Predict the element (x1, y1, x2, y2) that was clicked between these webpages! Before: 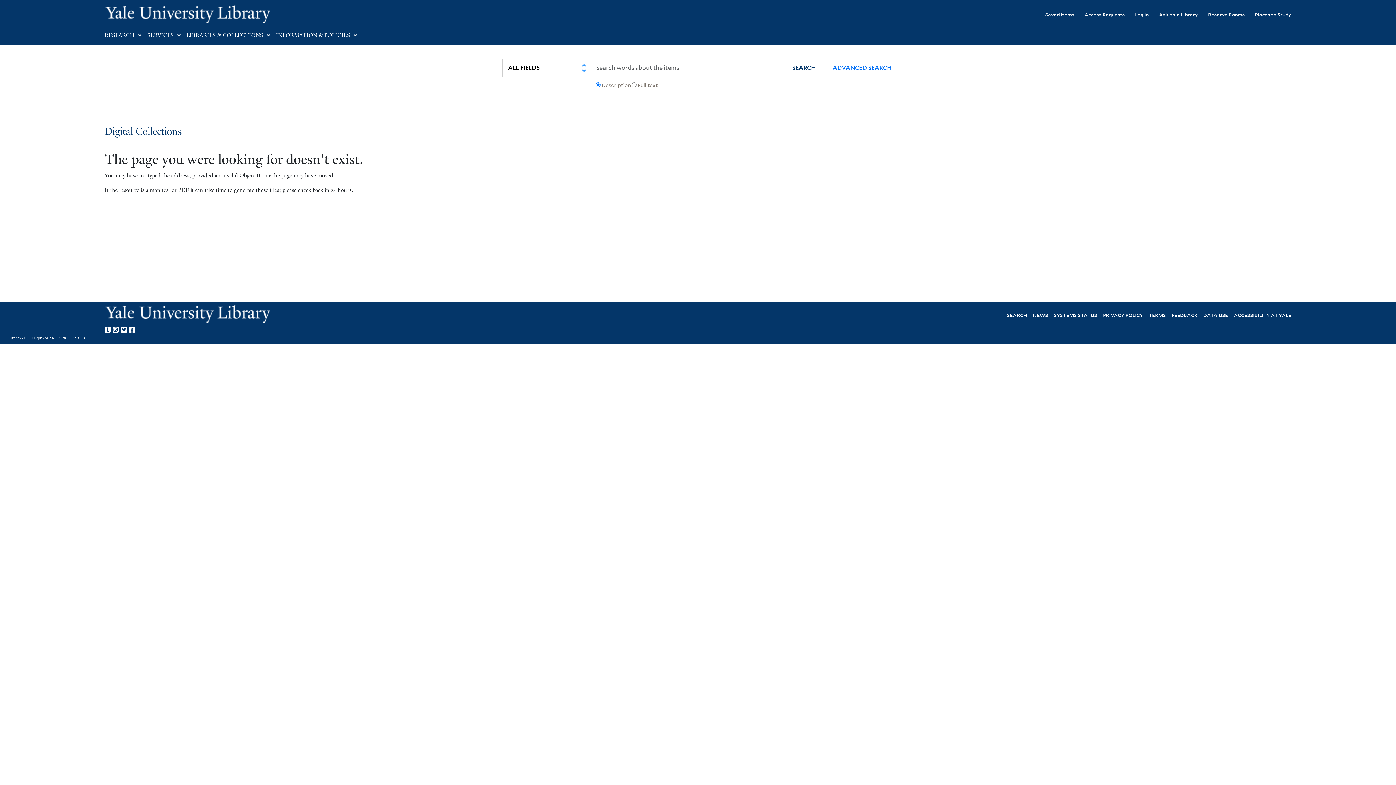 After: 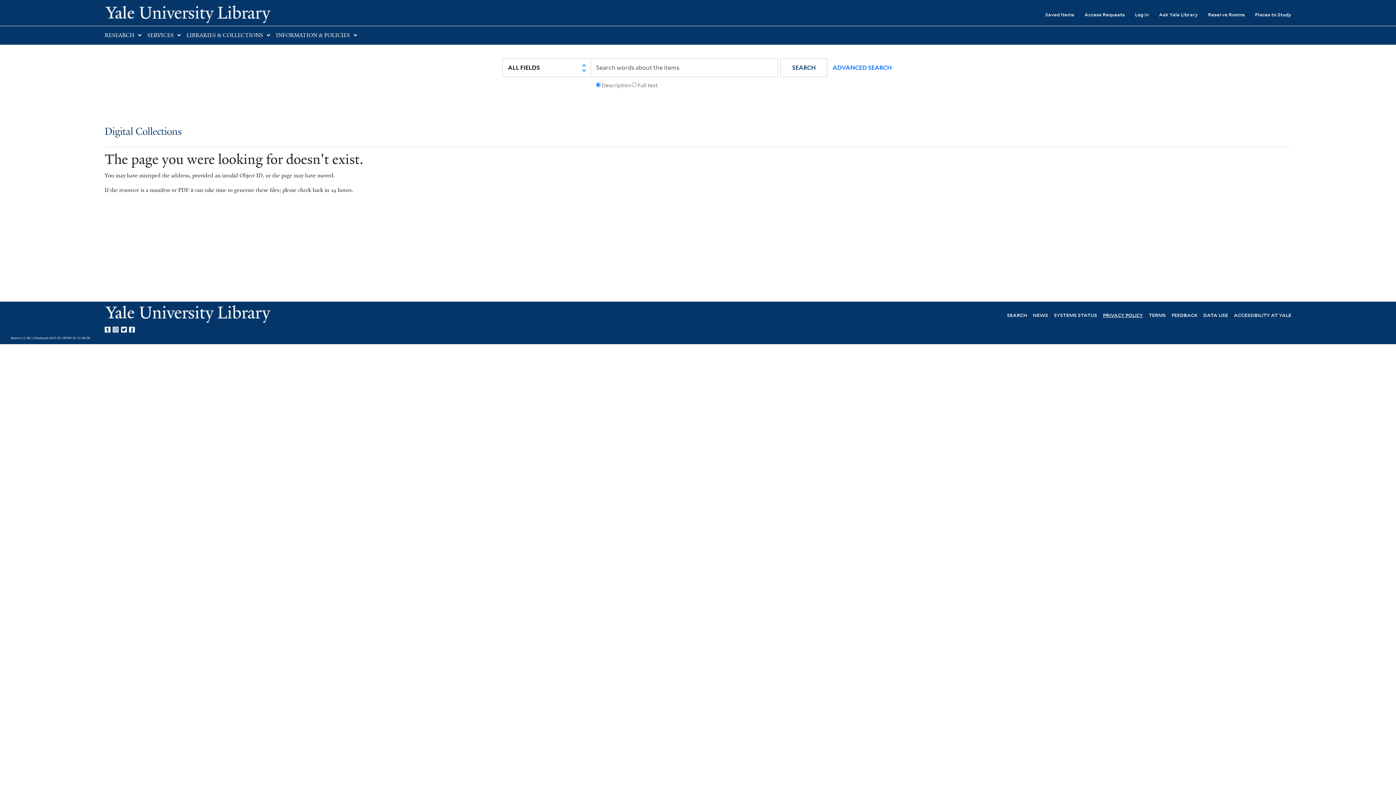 Action: label: PRIVACY POLICY bbox: (1103, 311, 1143, 318)